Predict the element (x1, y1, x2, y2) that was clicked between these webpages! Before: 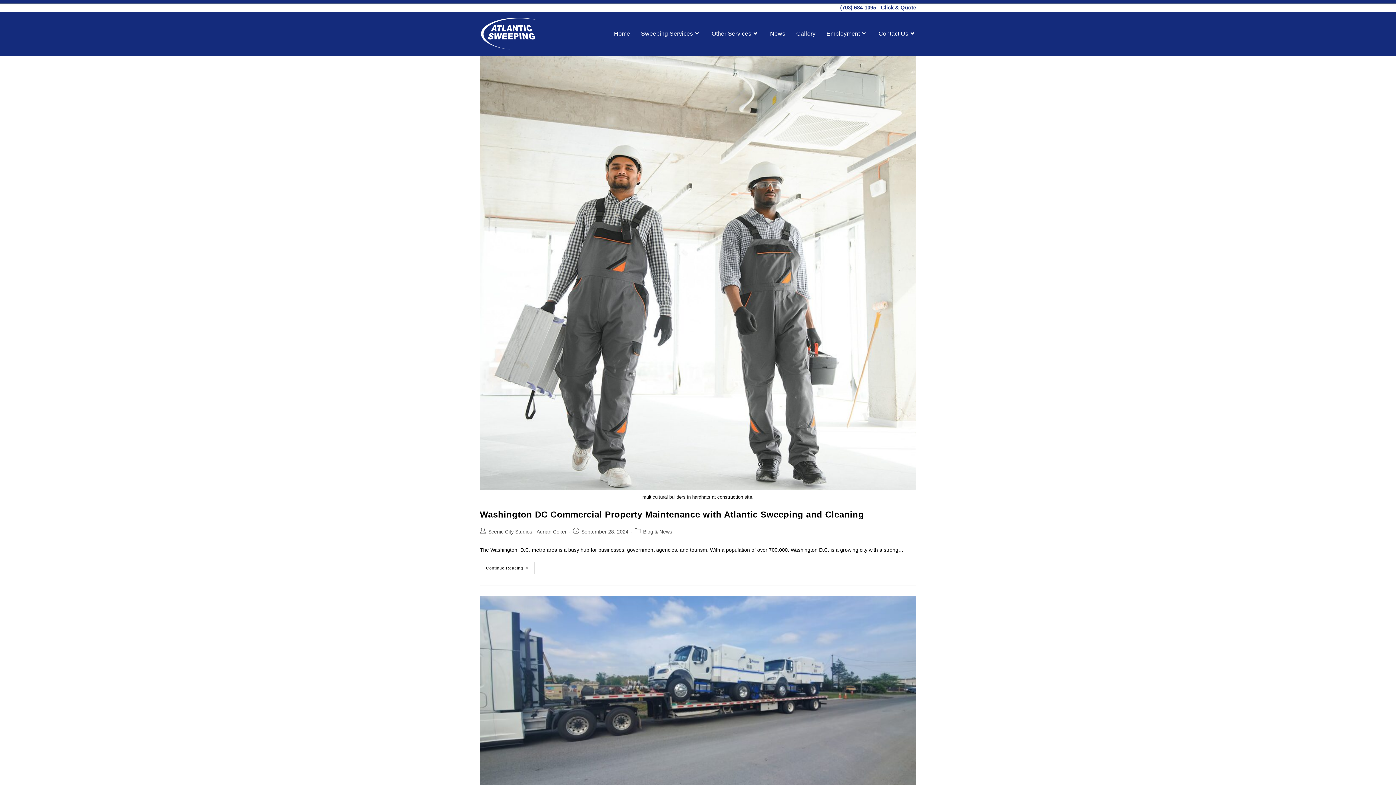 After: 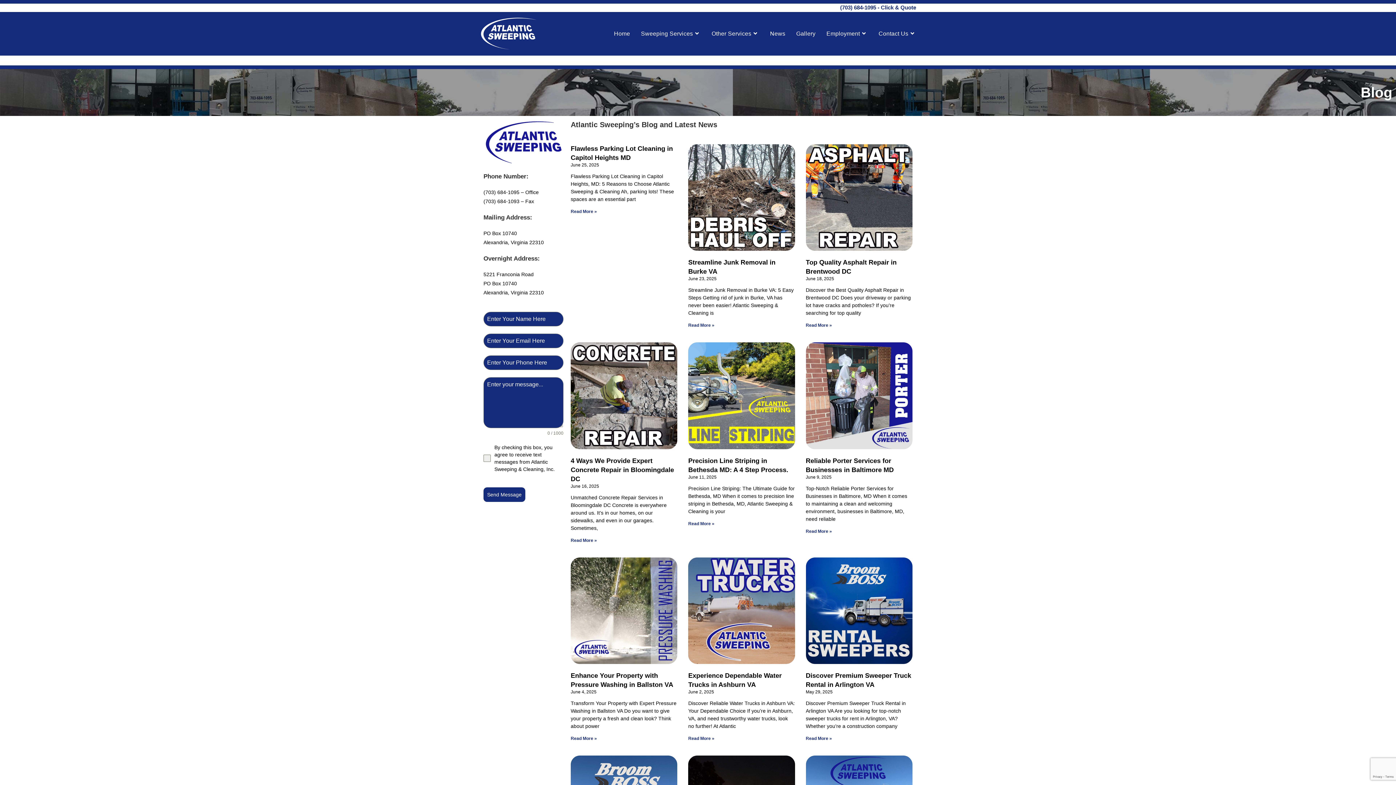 Action: bbox: (764, 12, 791, 55) label: News